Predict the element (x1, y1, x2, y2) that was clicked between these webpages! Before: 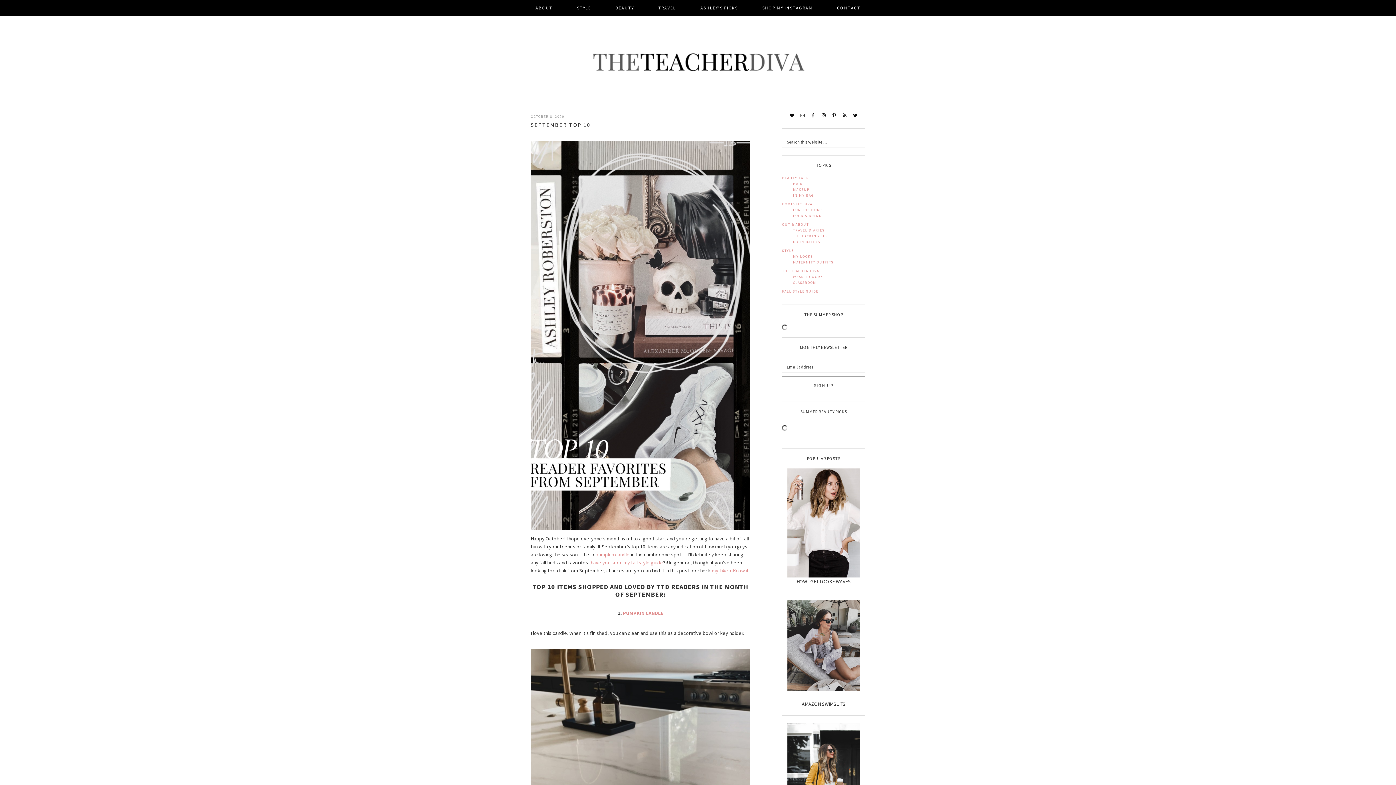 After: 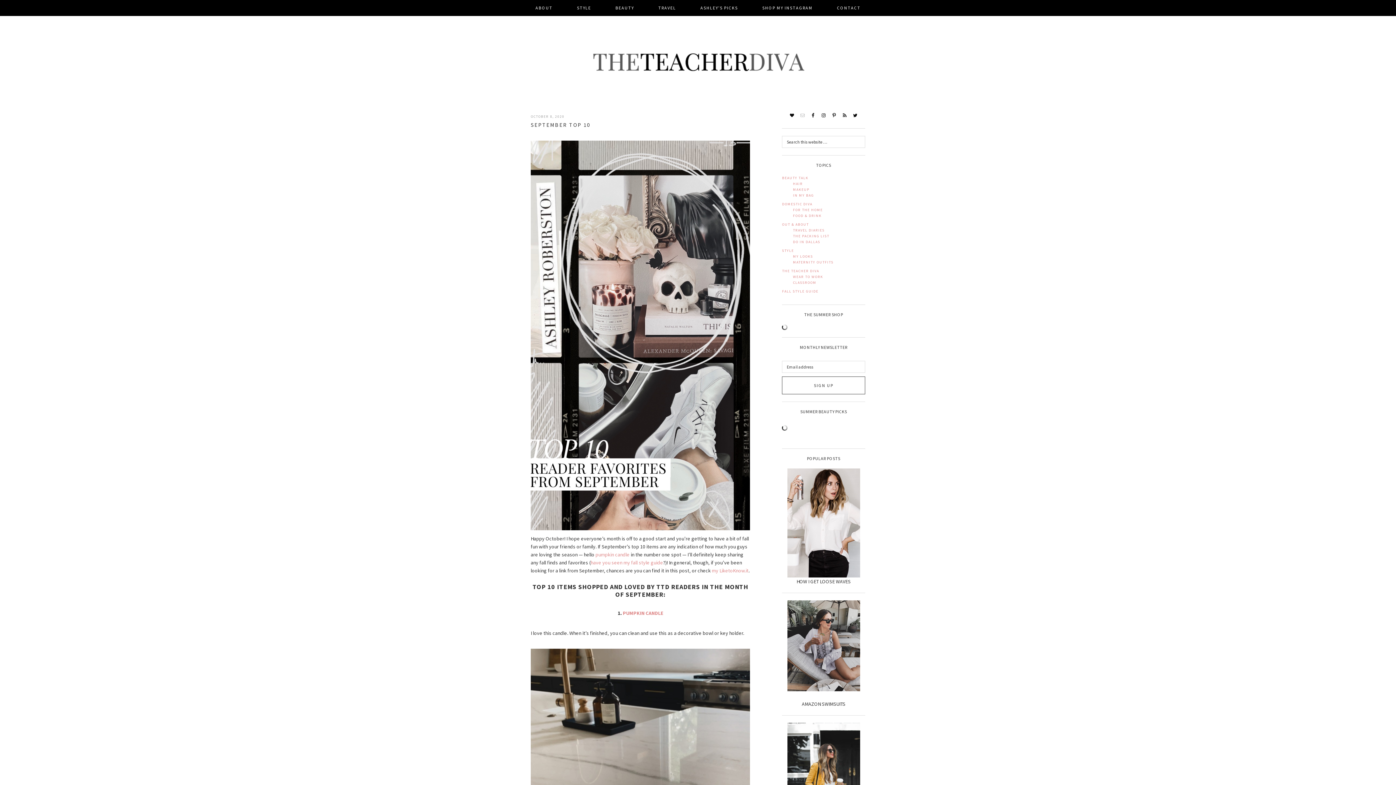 Action: bbox: (798, 111, 806, 119)